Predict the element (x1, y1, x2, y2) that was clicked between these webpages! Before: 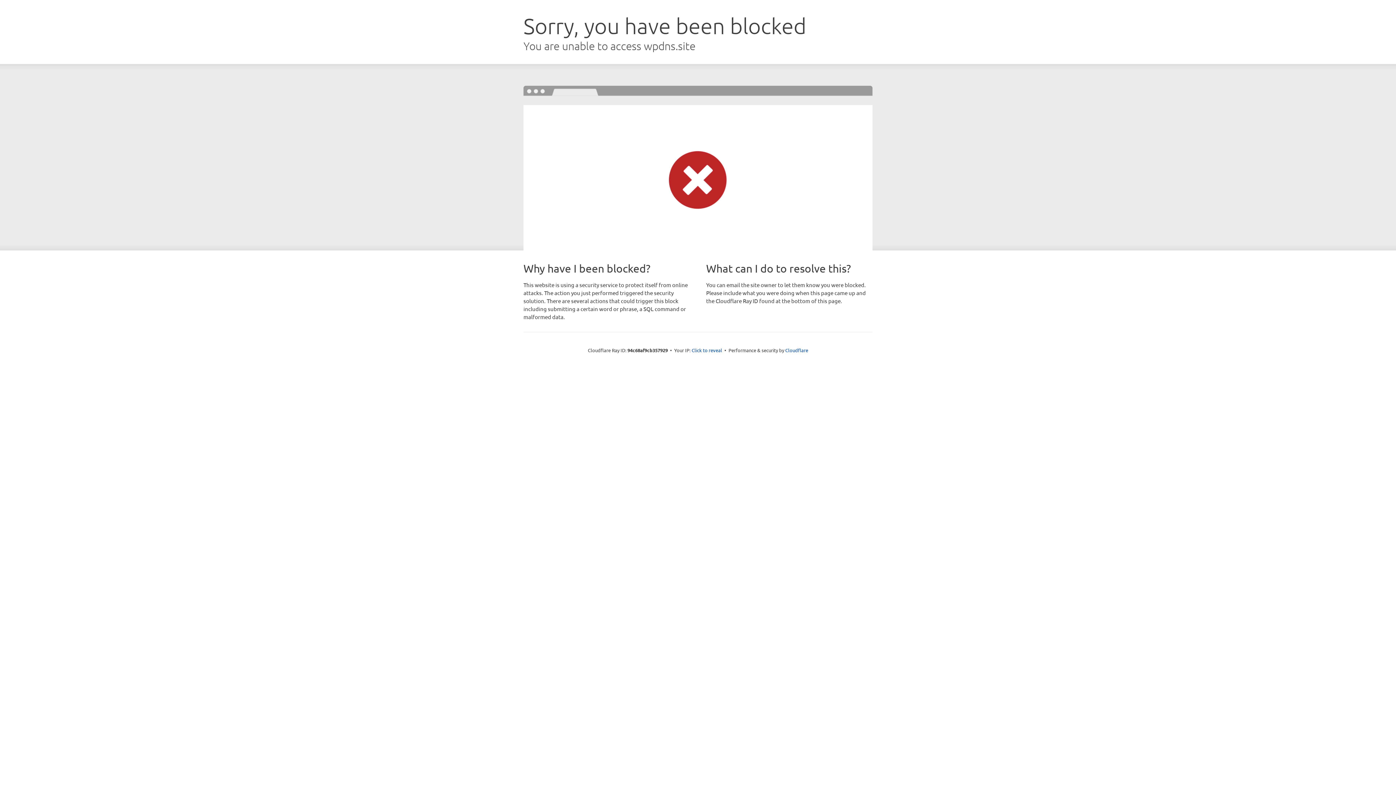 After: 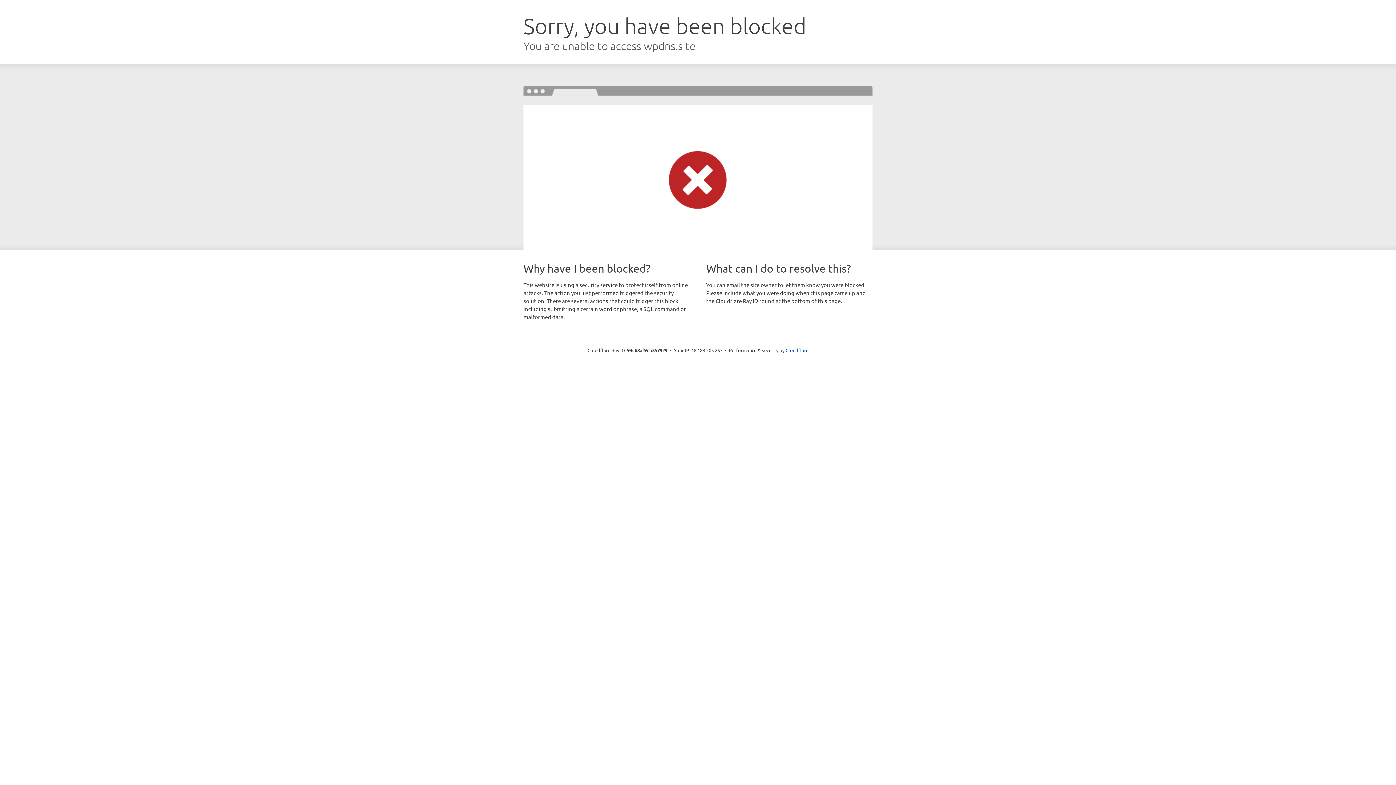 Action: label: Click to reveal bbox: (691, 346, 722, 353)